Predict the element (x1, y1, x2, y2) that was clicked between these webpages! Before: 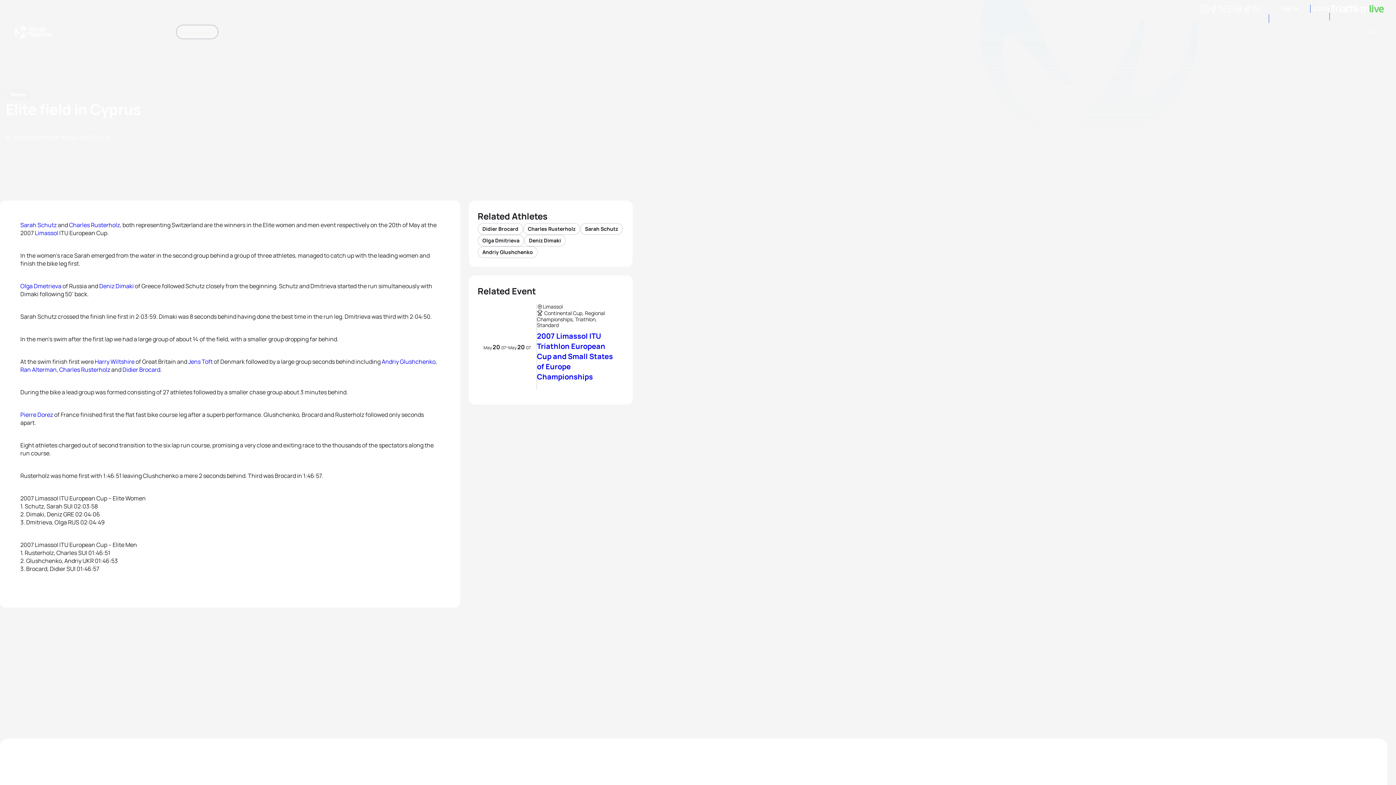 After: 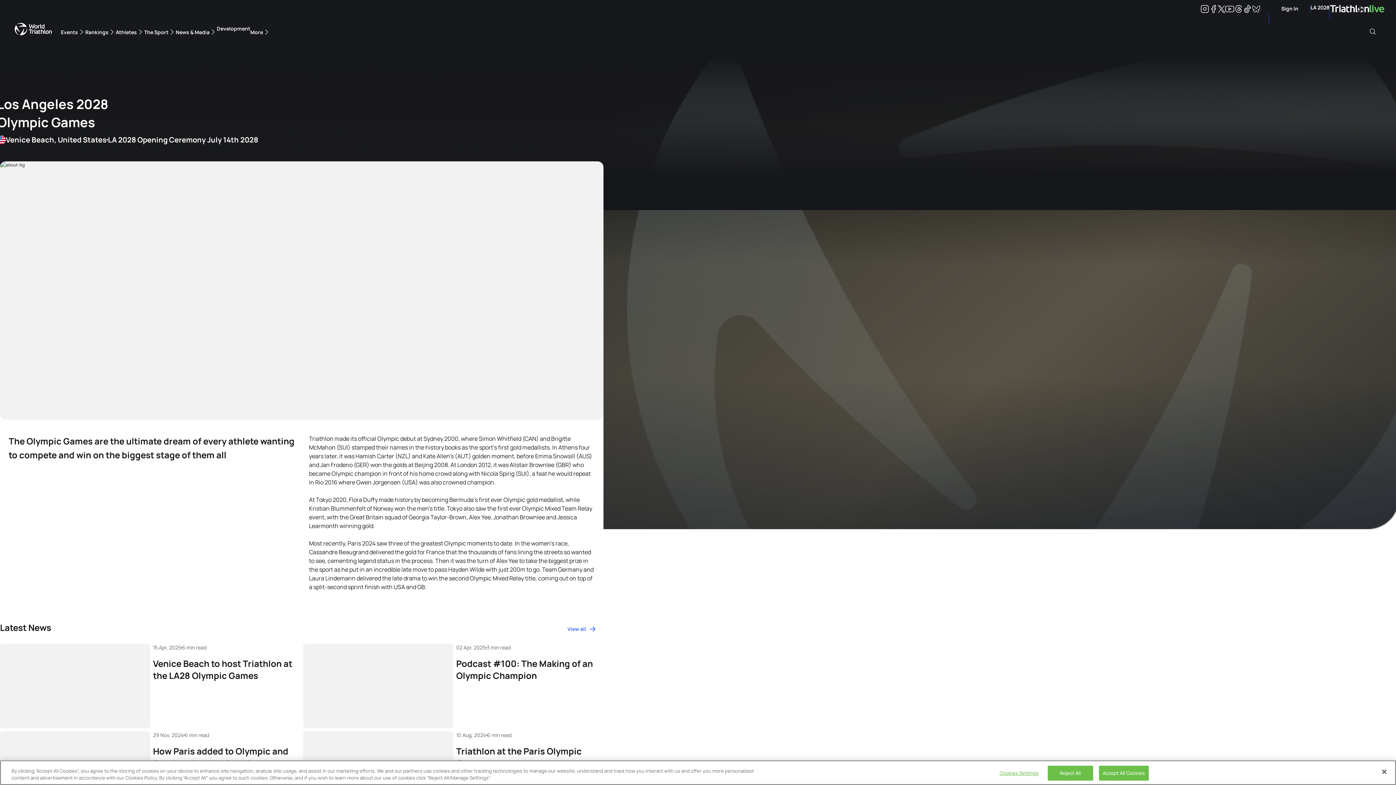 Action: bbox: (1310, 4, 1330, 12) label: LA 2028